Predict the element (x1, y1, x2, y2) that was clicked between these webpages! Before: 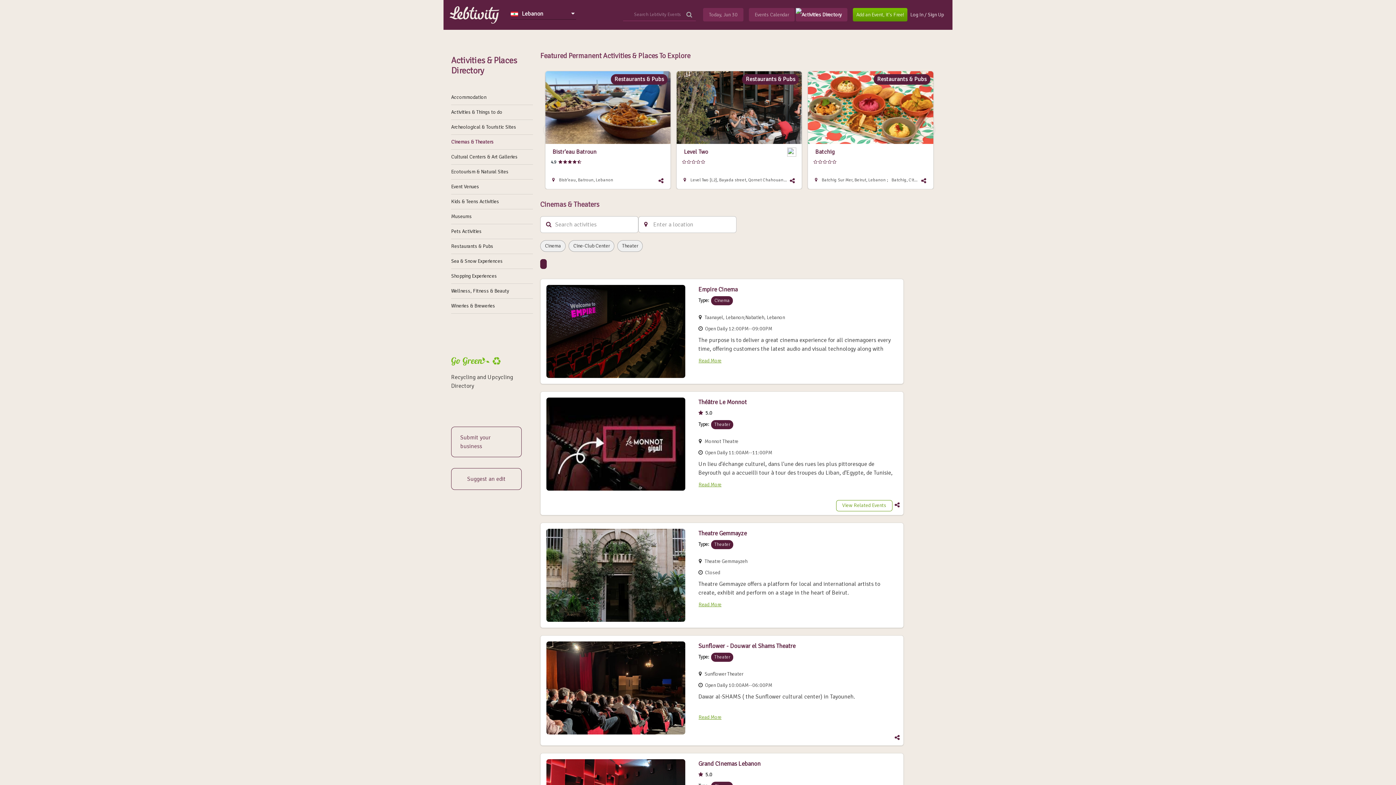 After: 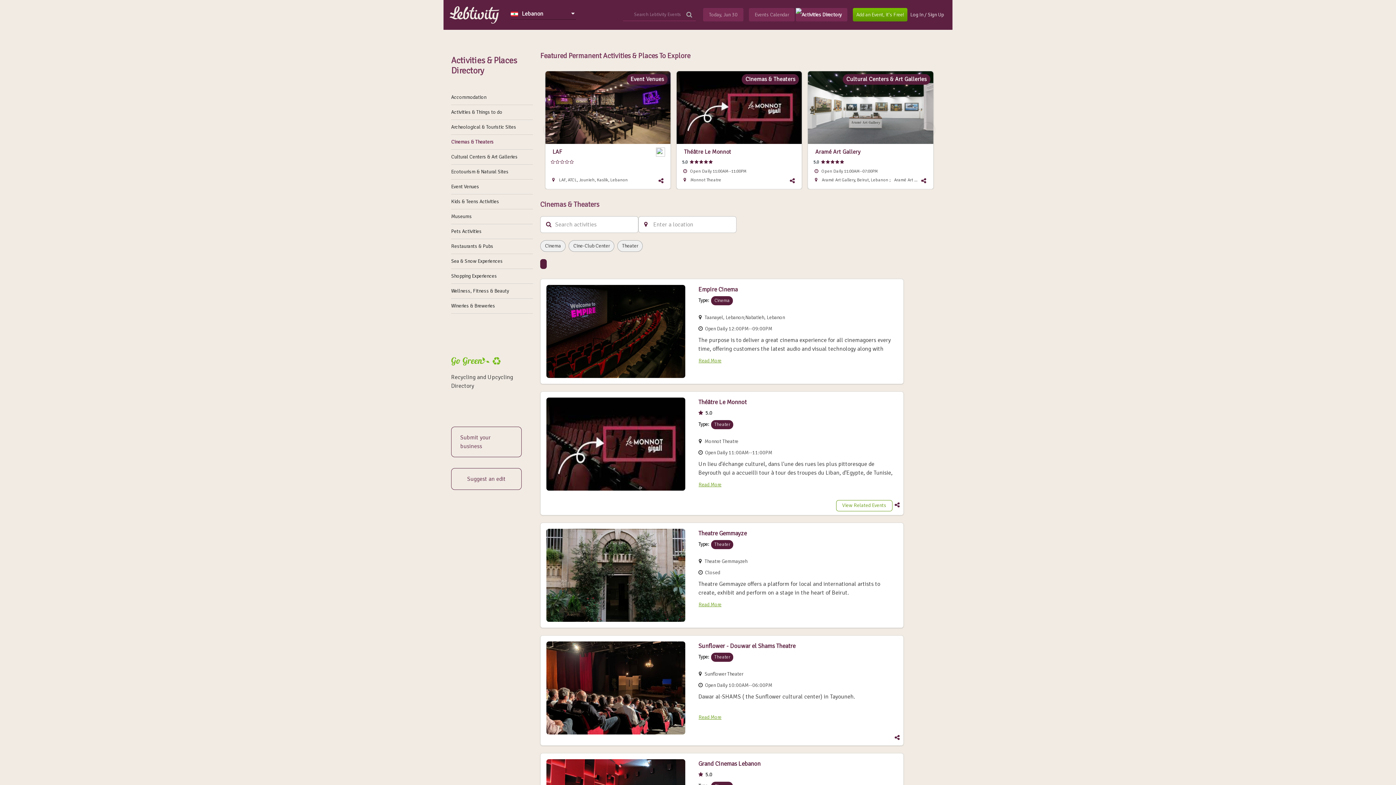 Action: bbox: (544, 219, 553, 229)